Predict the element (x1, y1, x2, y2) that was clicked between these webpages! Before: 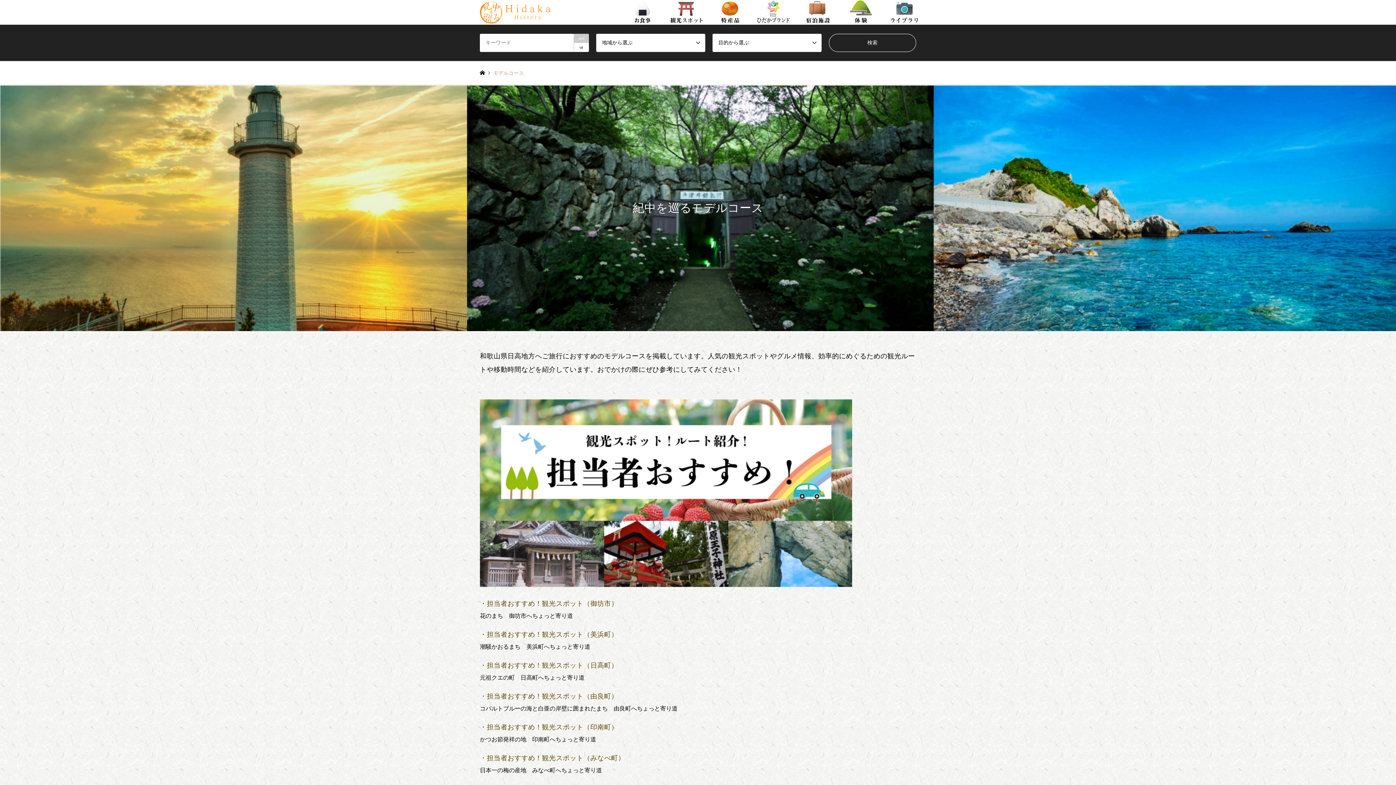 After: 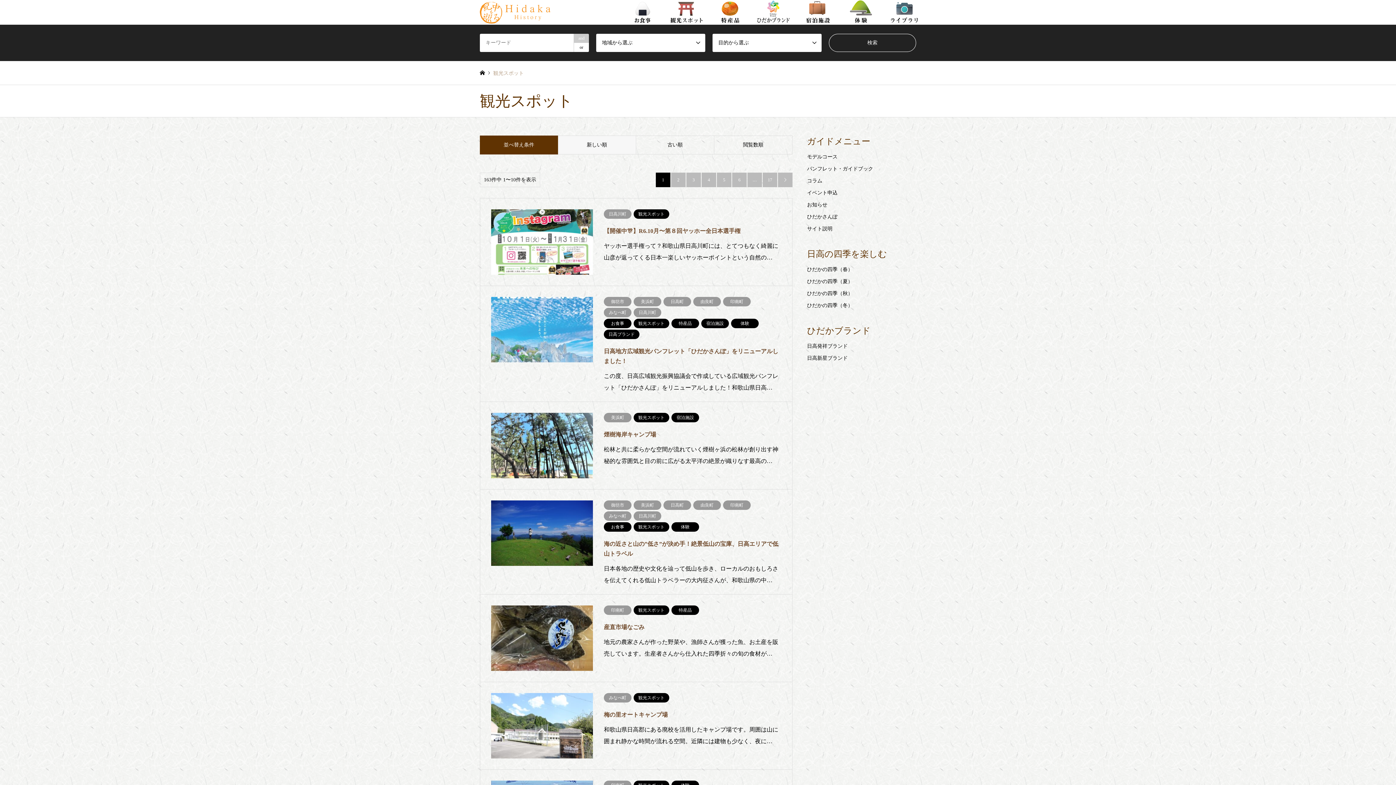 Action: bbox: (664, 0, 708, 24)